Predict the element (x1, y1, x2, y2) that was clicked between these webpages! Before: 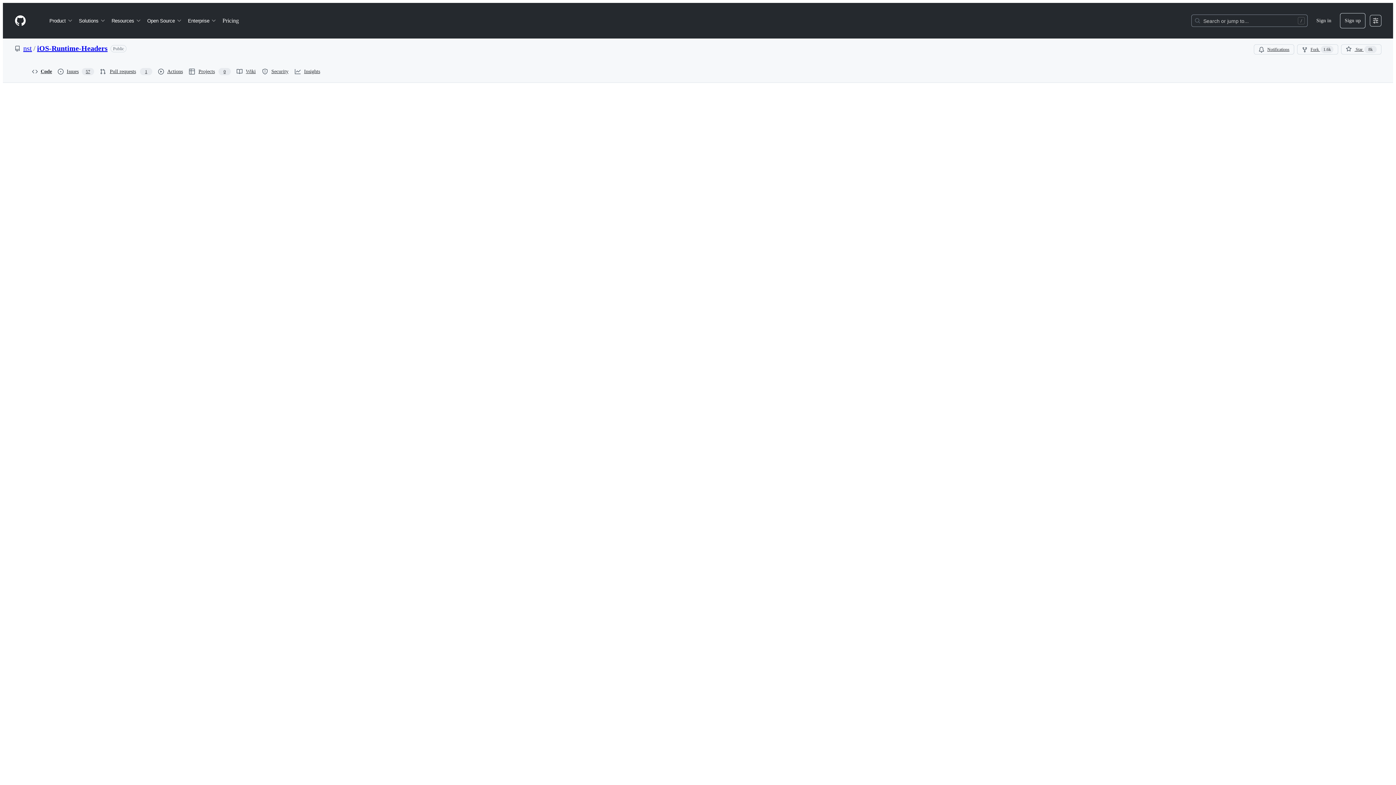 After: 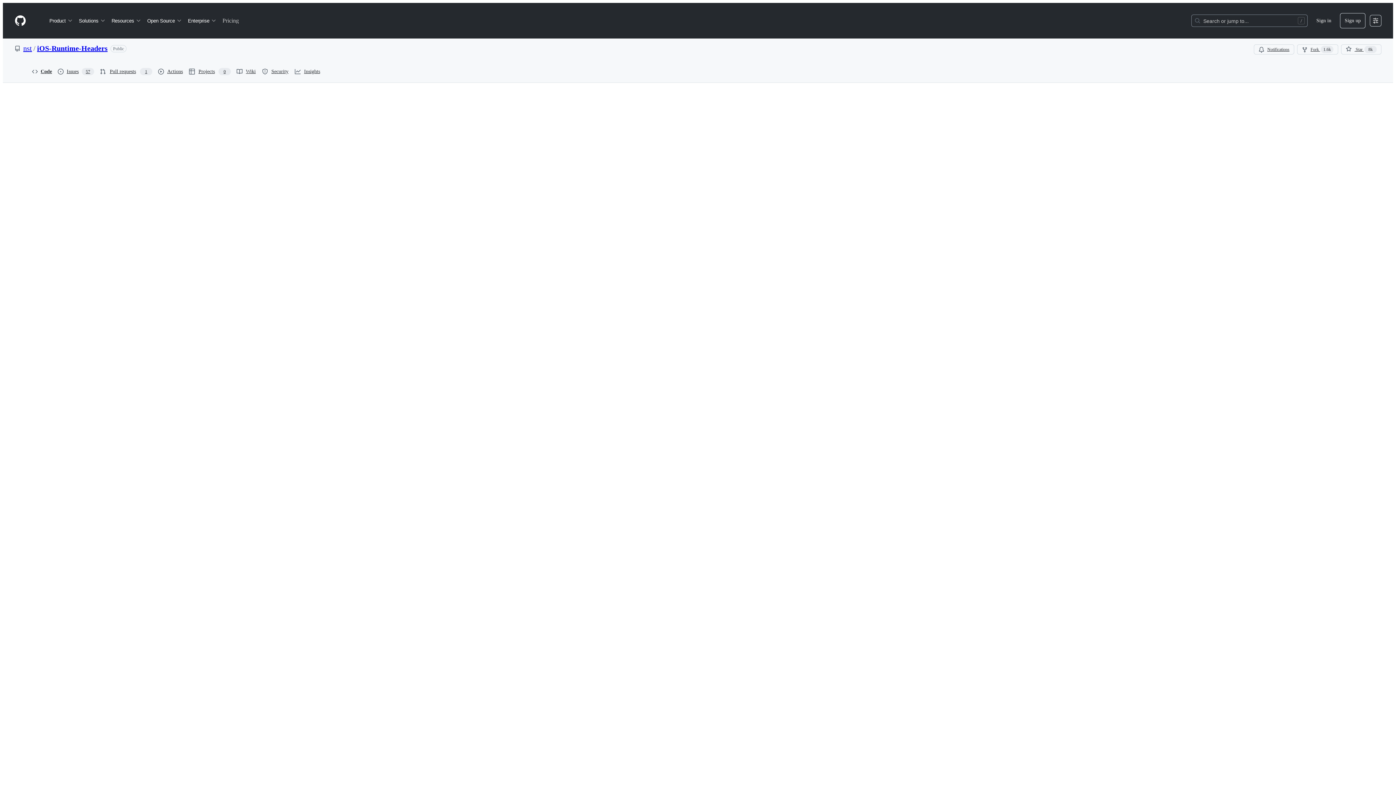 Action: bbox: (219, 14, 241, 26) label: Pricing